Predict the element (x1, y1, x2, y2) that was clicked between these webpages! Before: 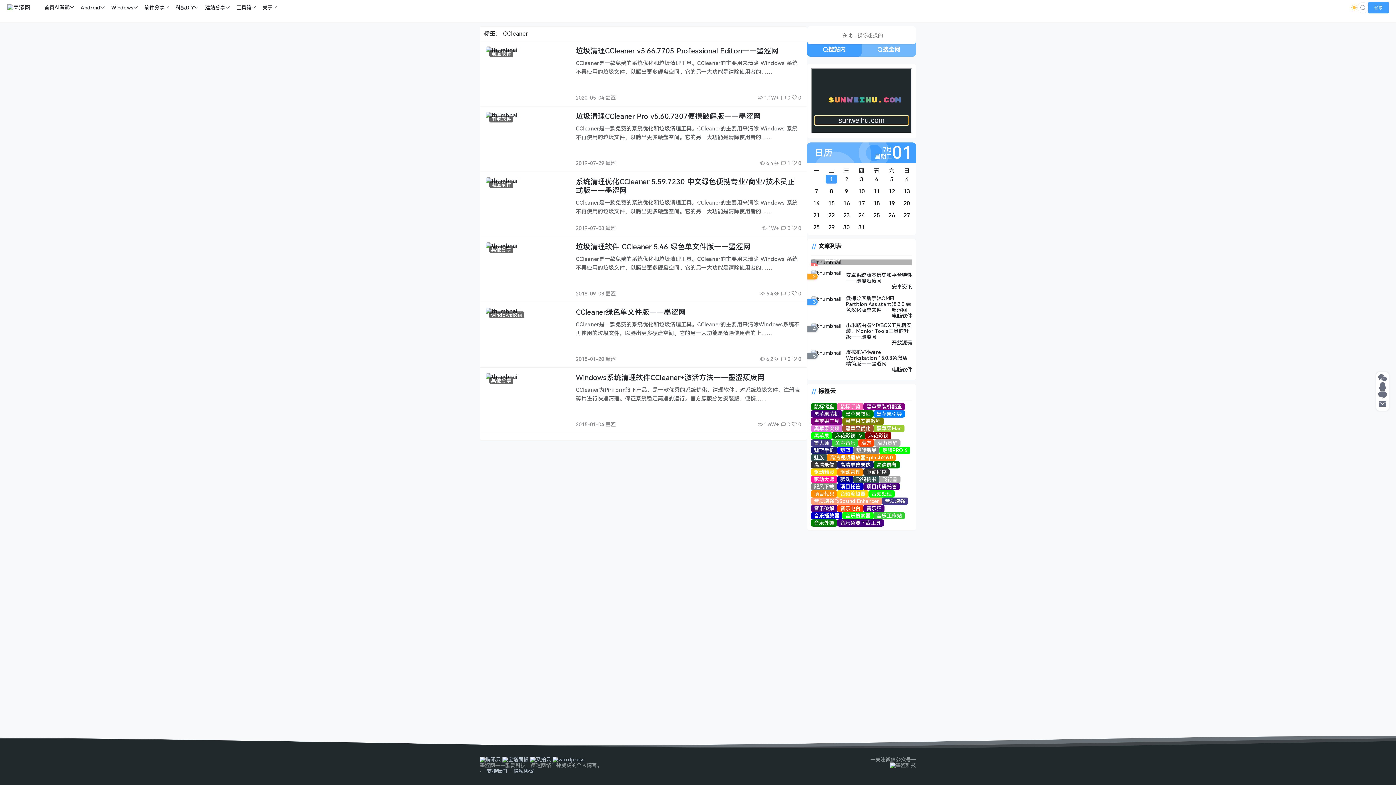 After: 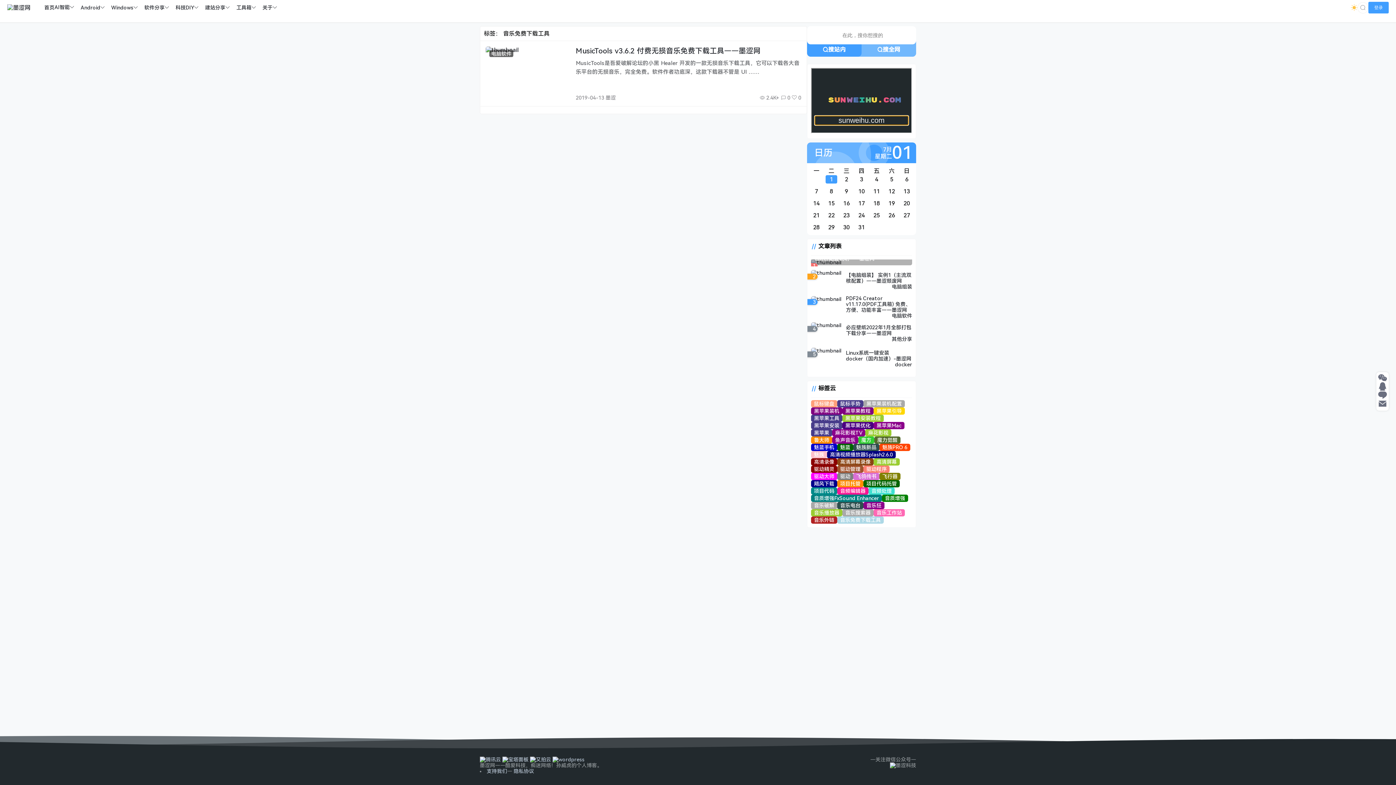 Action: bbox: (837, 519, 884, 526) label: 音乐免费下载工具